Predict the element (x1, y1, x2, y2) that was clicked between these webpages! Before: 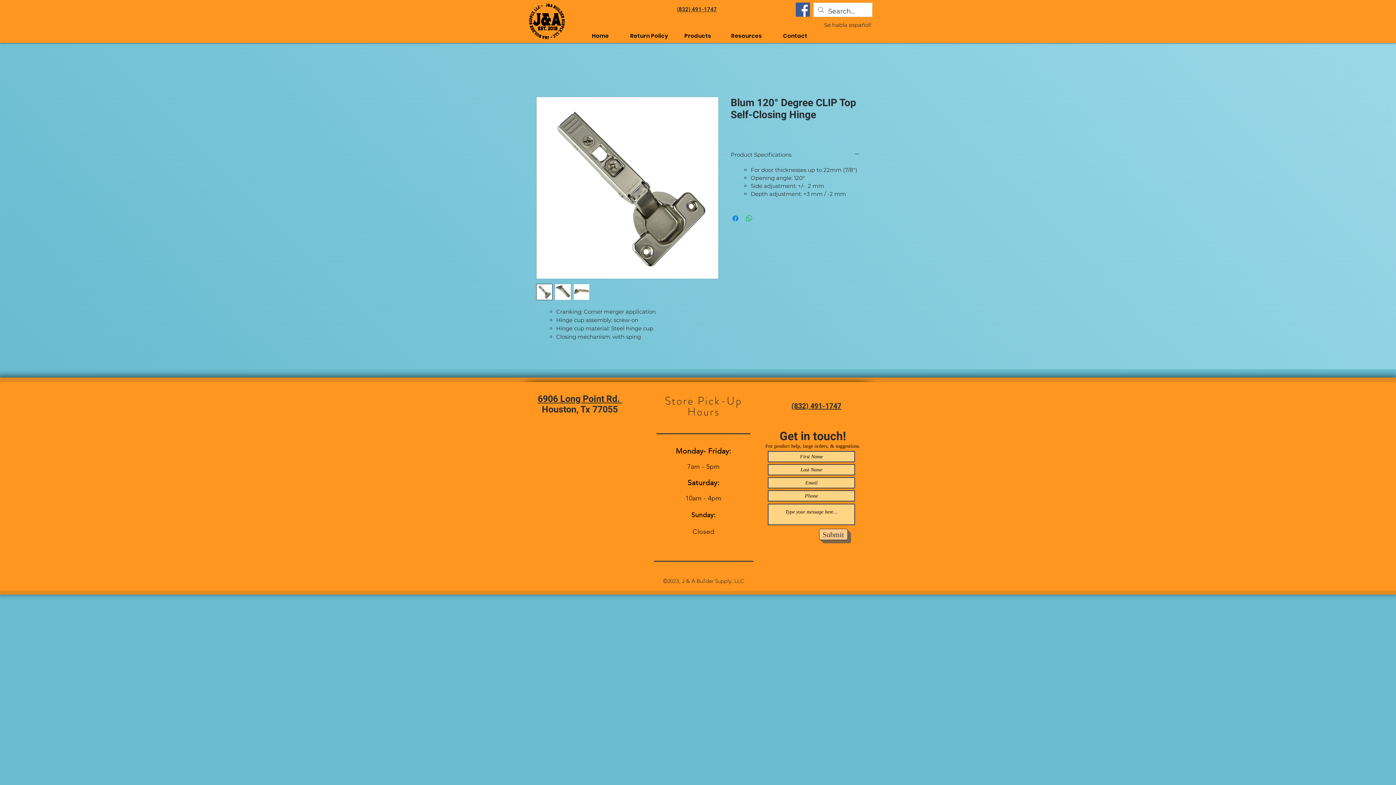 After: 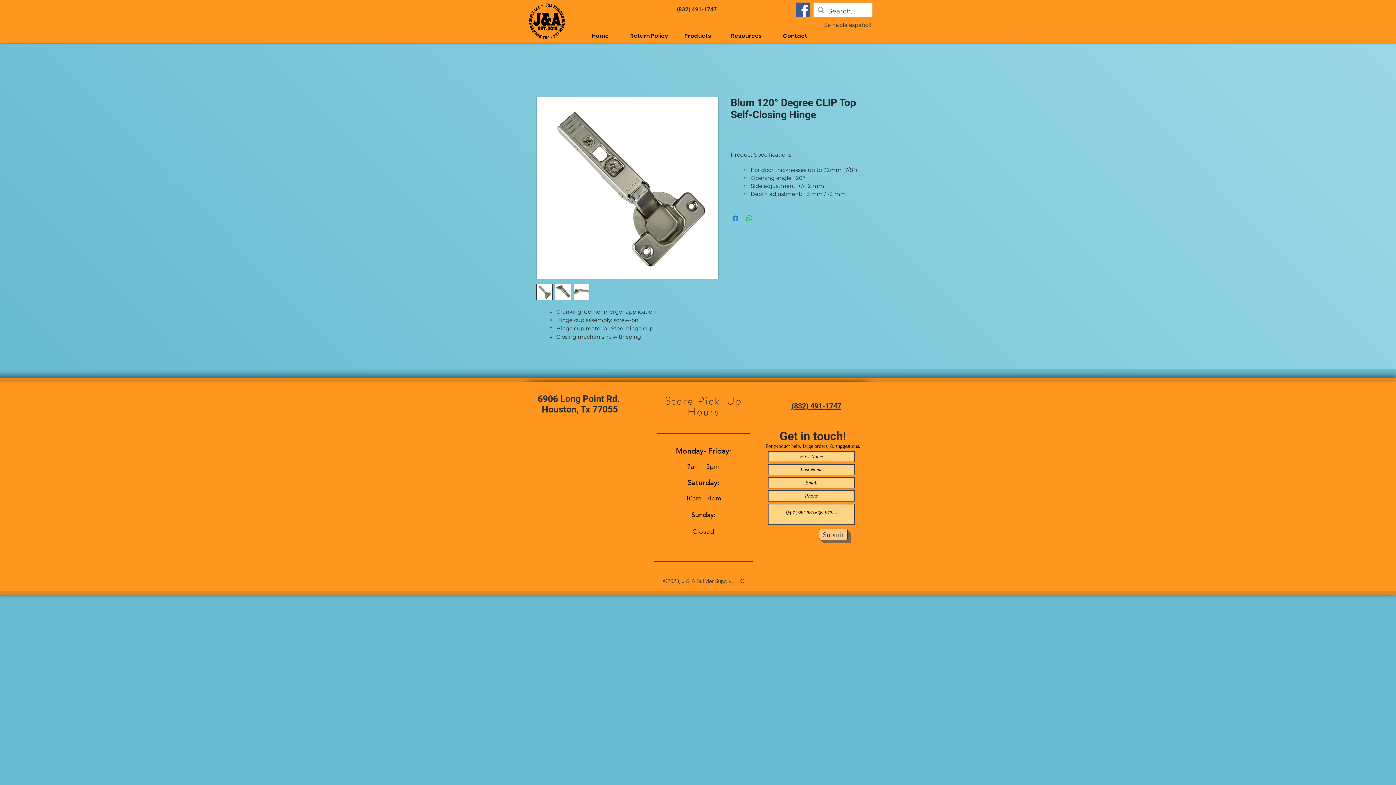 Action: bbox: (573, 284, 589, 300)